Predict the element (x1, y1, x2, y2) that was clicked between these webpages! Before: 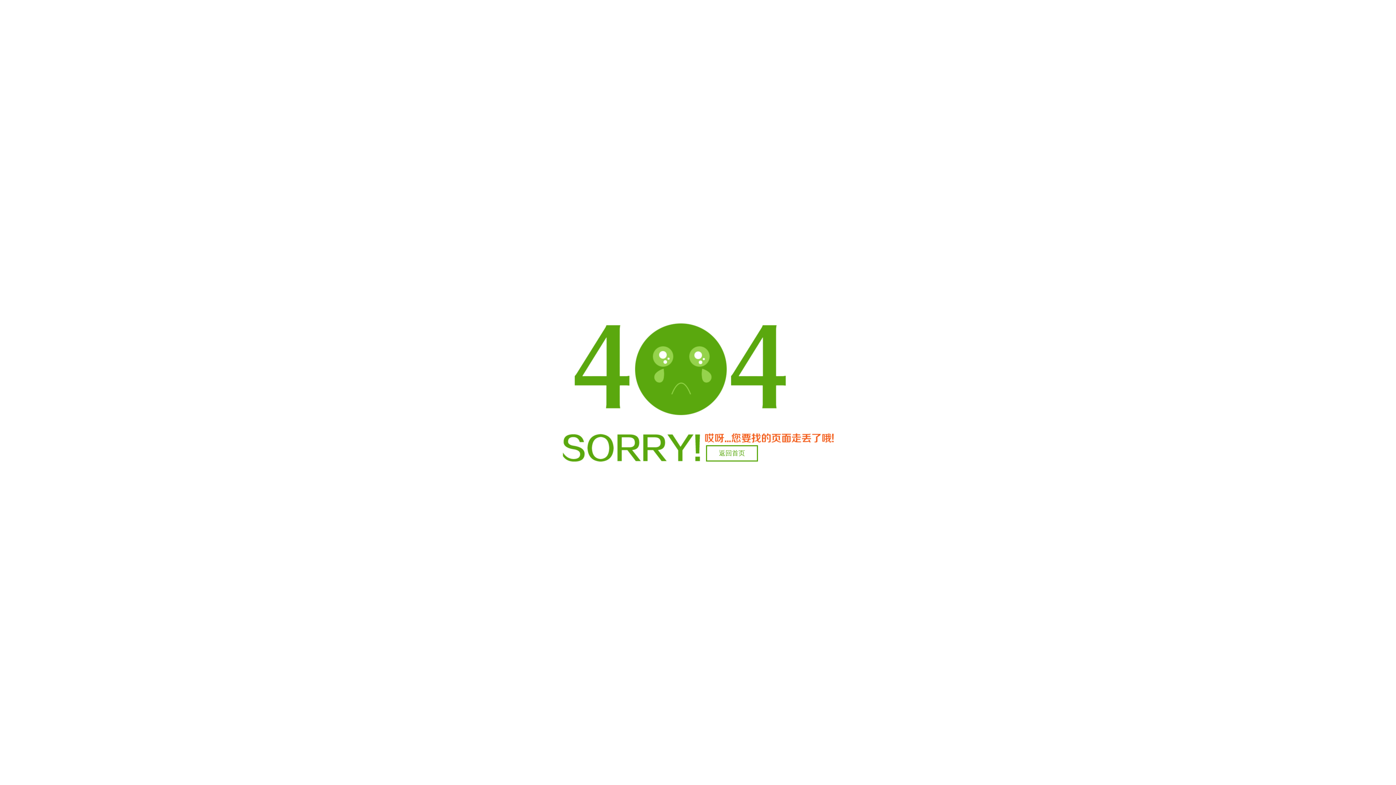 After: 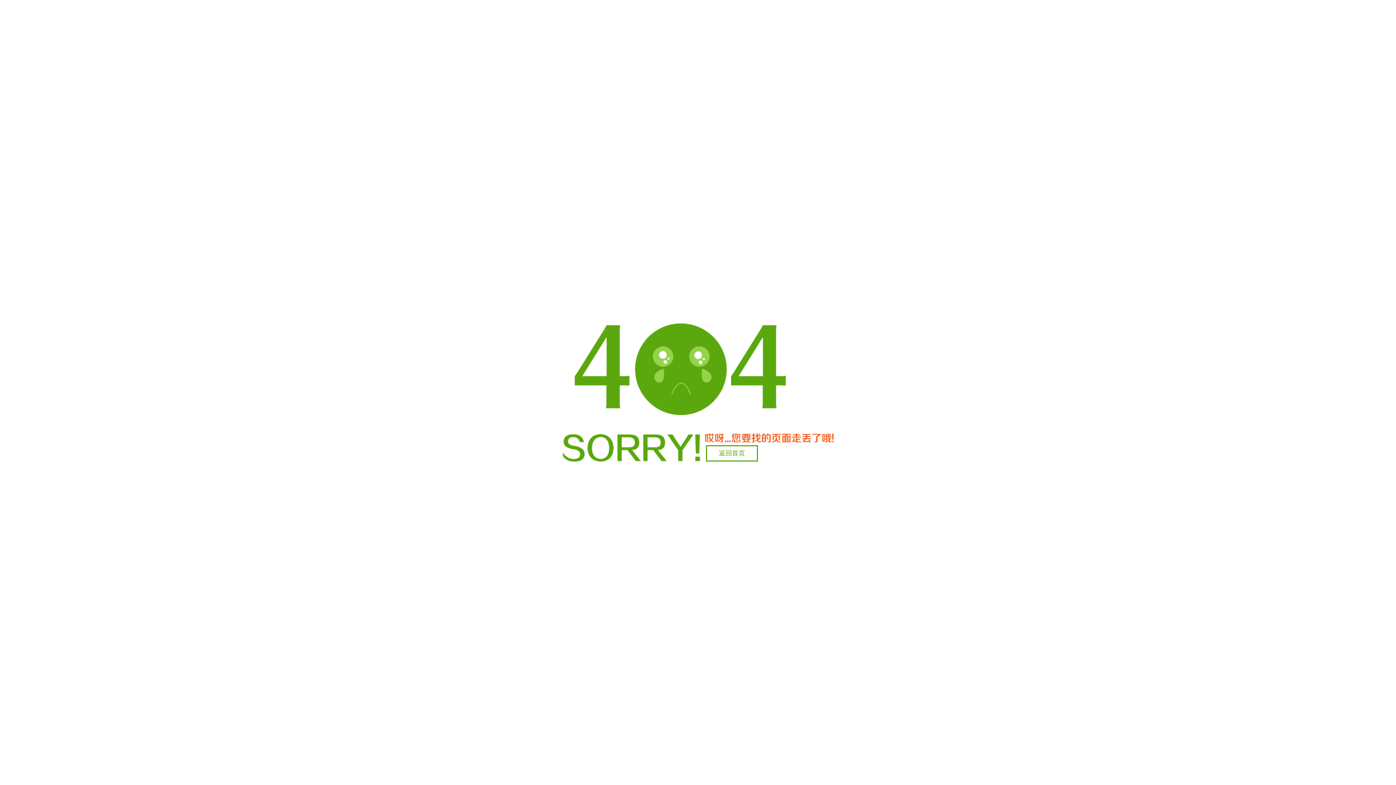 Action: bbox: (706, 445, 758, 461) label: 返回首页